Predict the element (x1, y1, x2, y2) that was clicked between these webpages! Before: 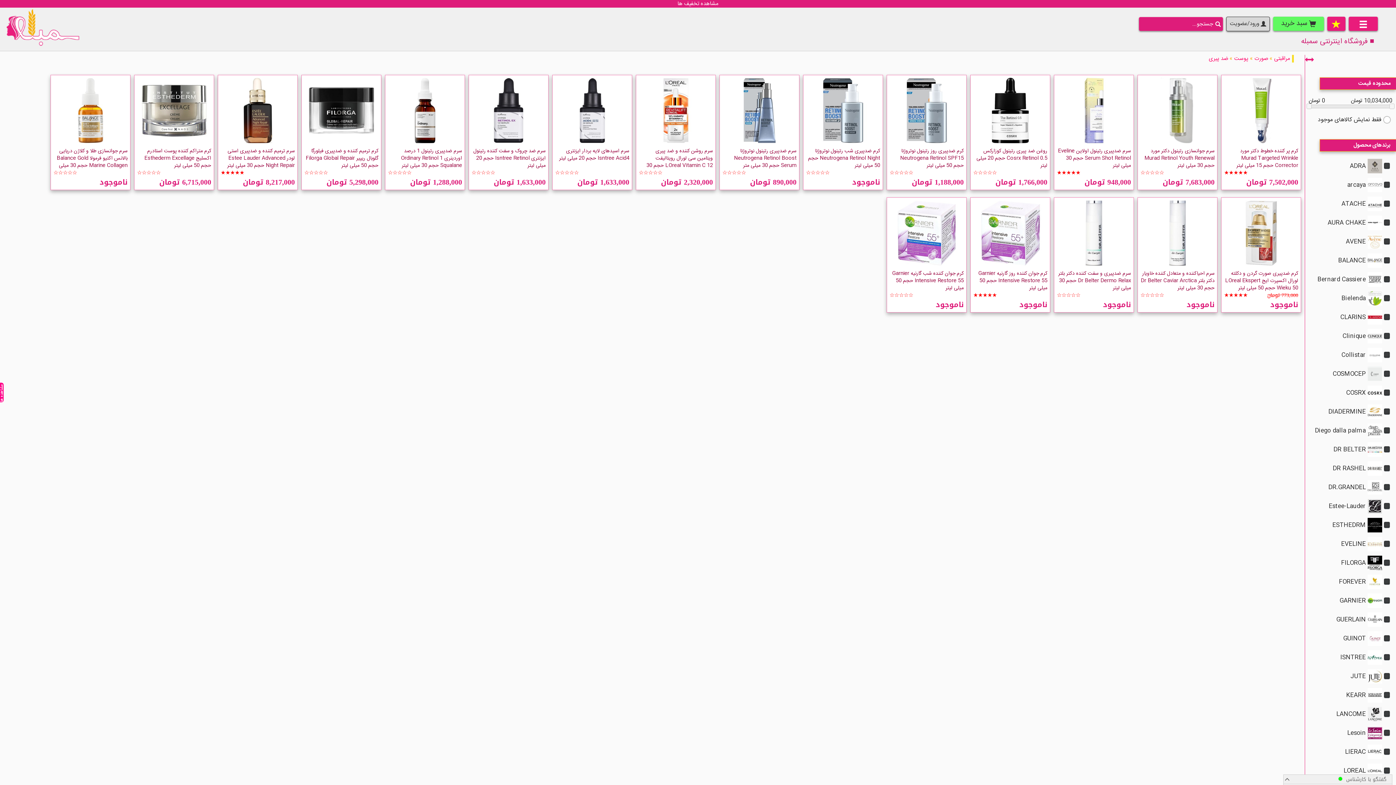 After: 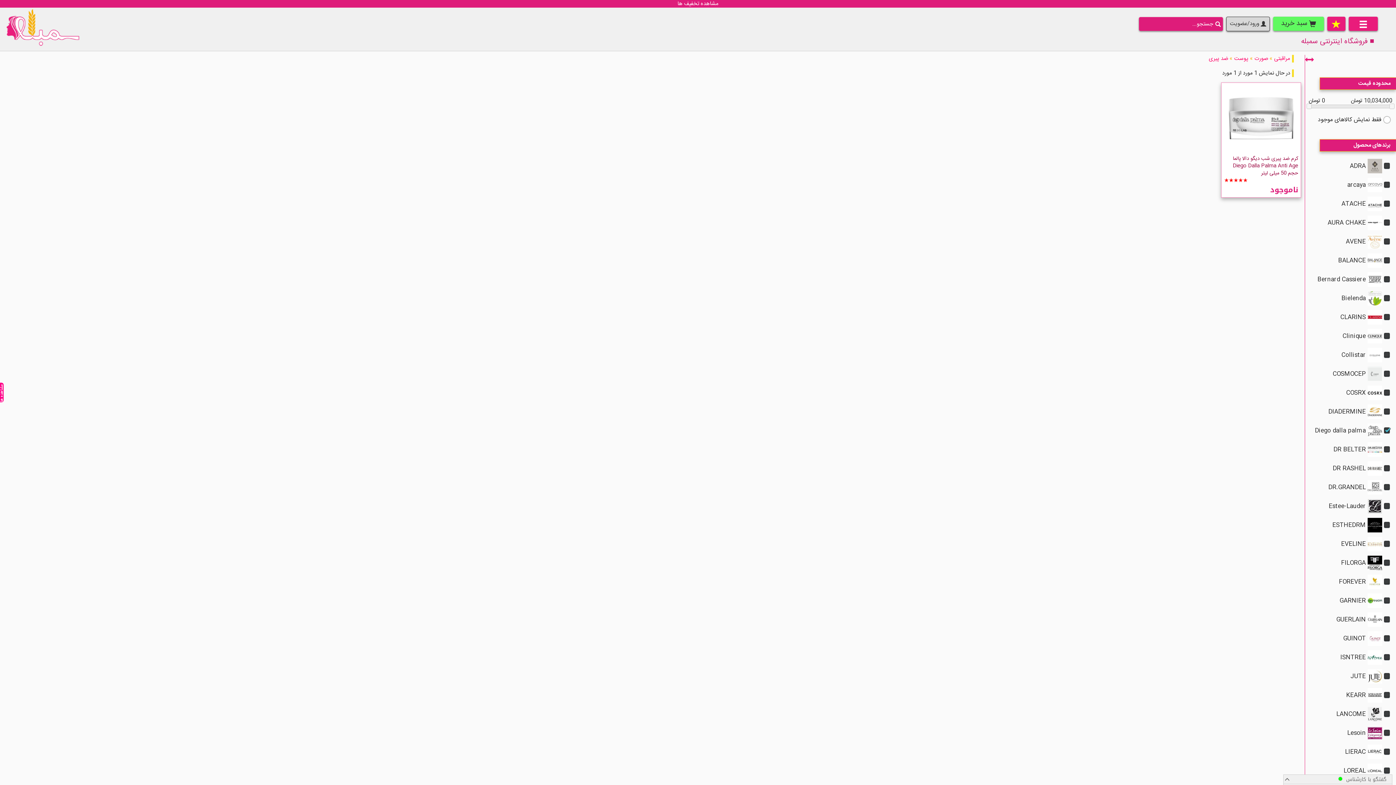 Action: label: Diego dalla palma bbox: (1315, 426, 1366, 436)